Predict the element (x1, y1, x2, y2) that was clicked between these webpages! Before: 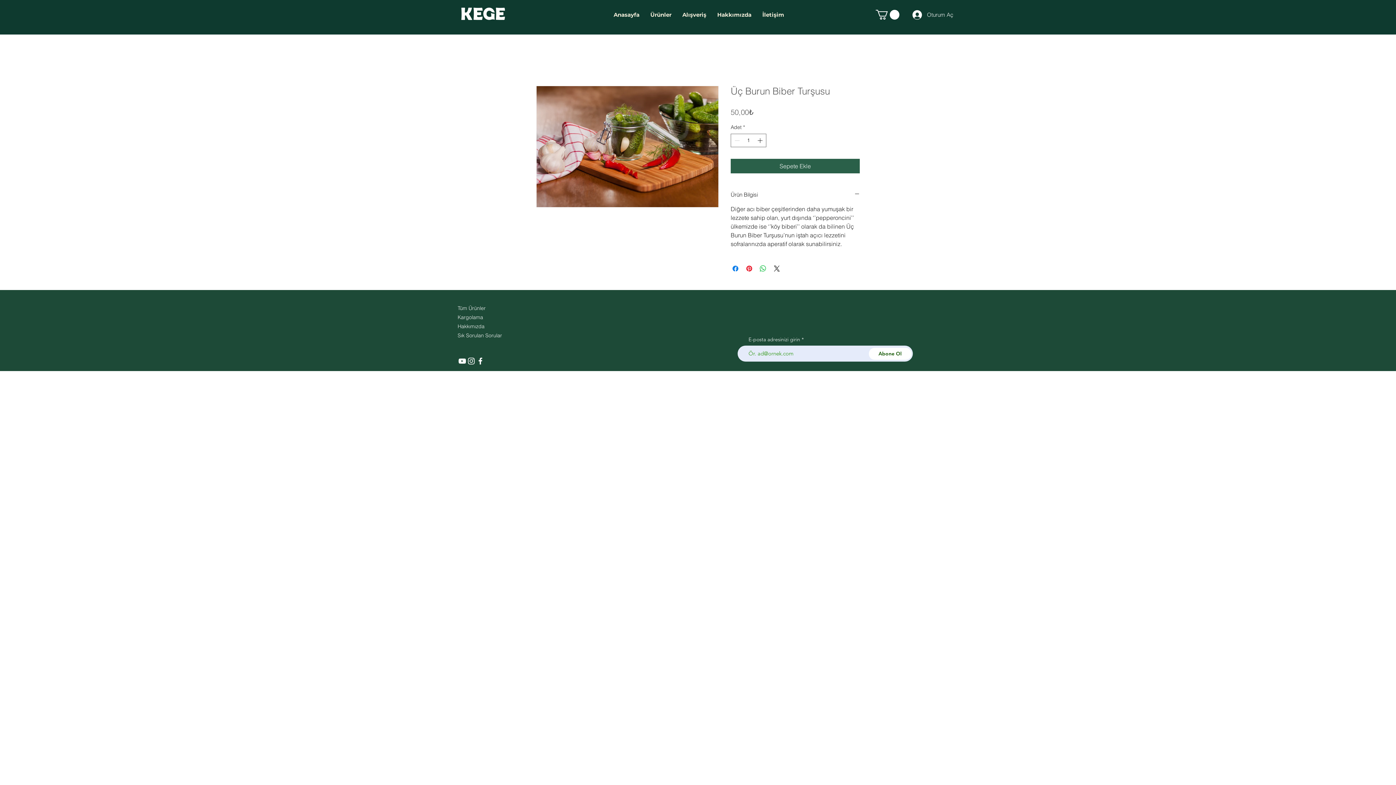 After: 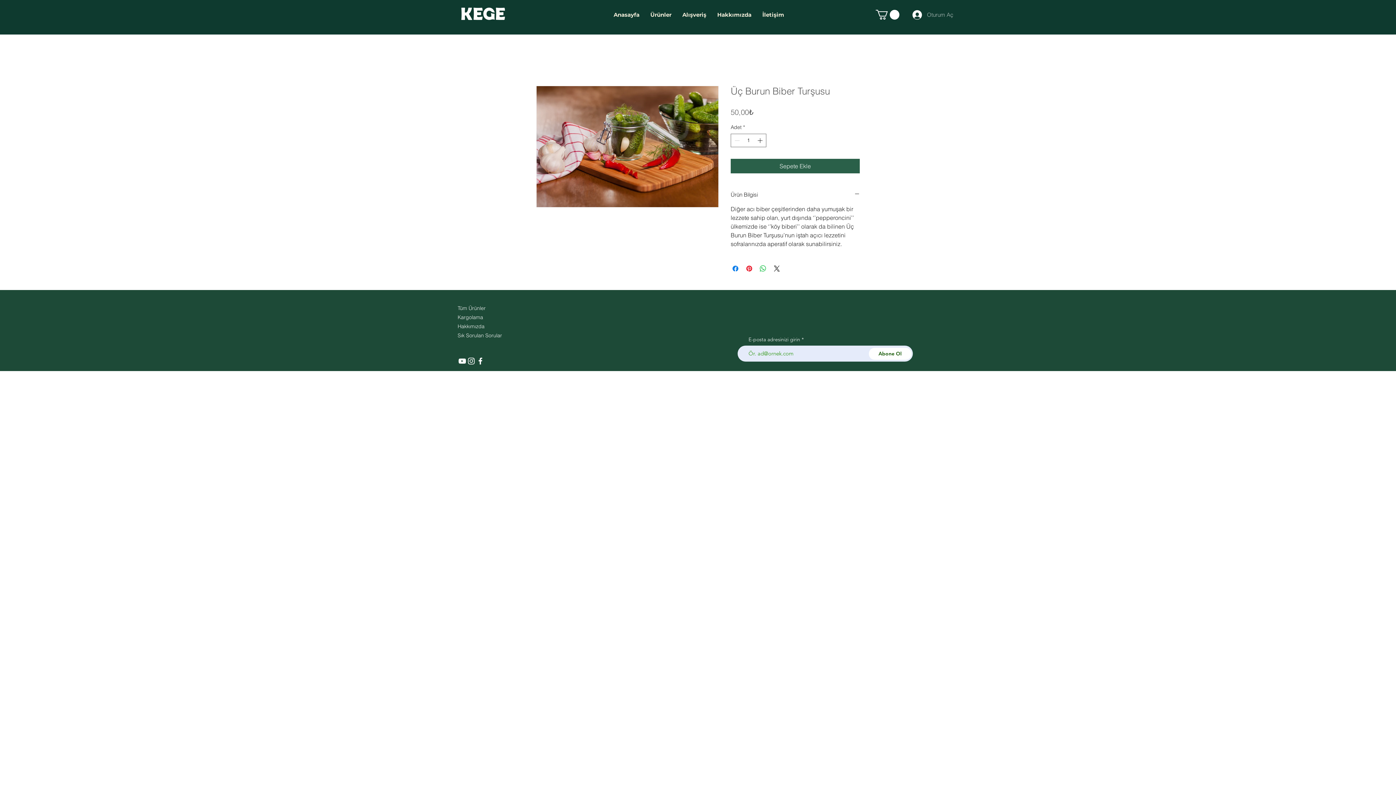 Action: bbox: (907, 7, 958, 21) label: Oturum Aç